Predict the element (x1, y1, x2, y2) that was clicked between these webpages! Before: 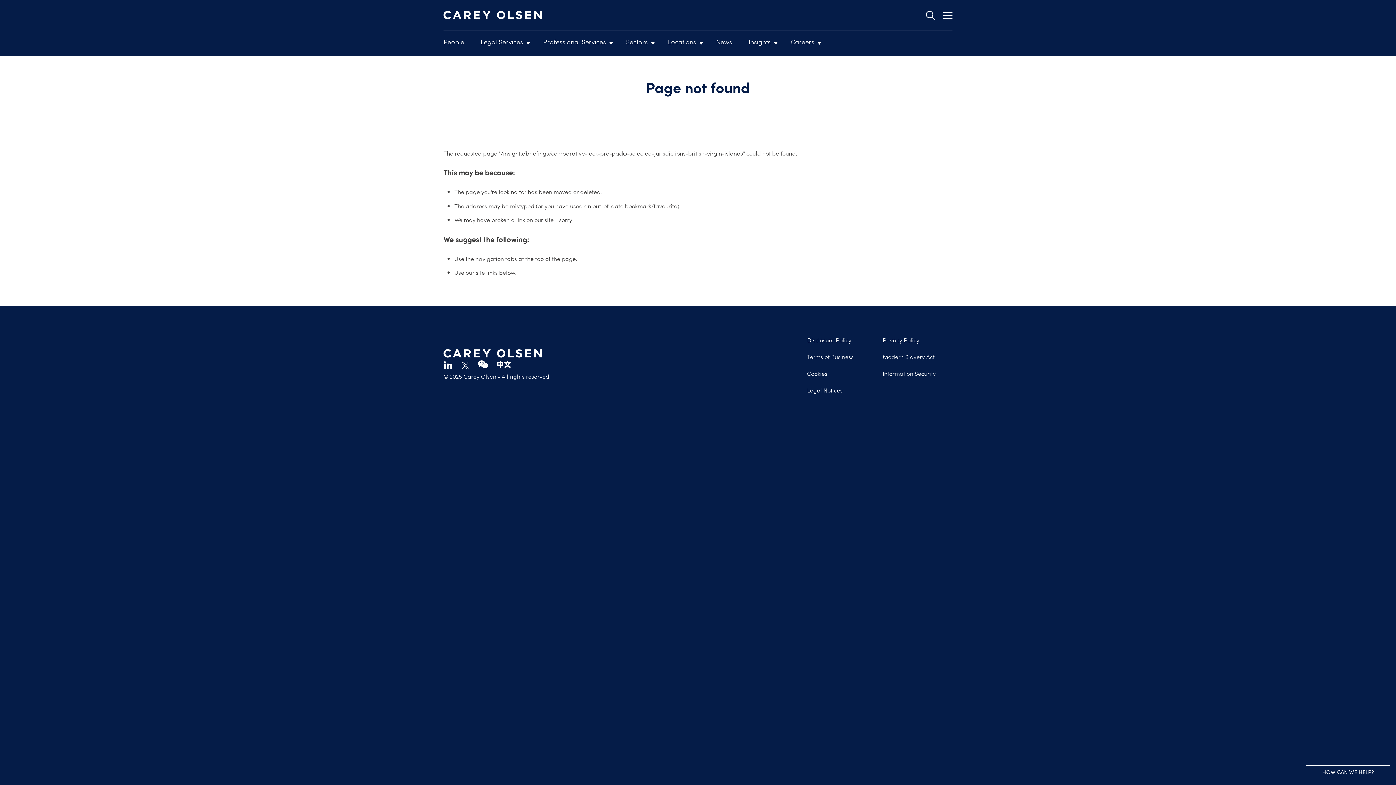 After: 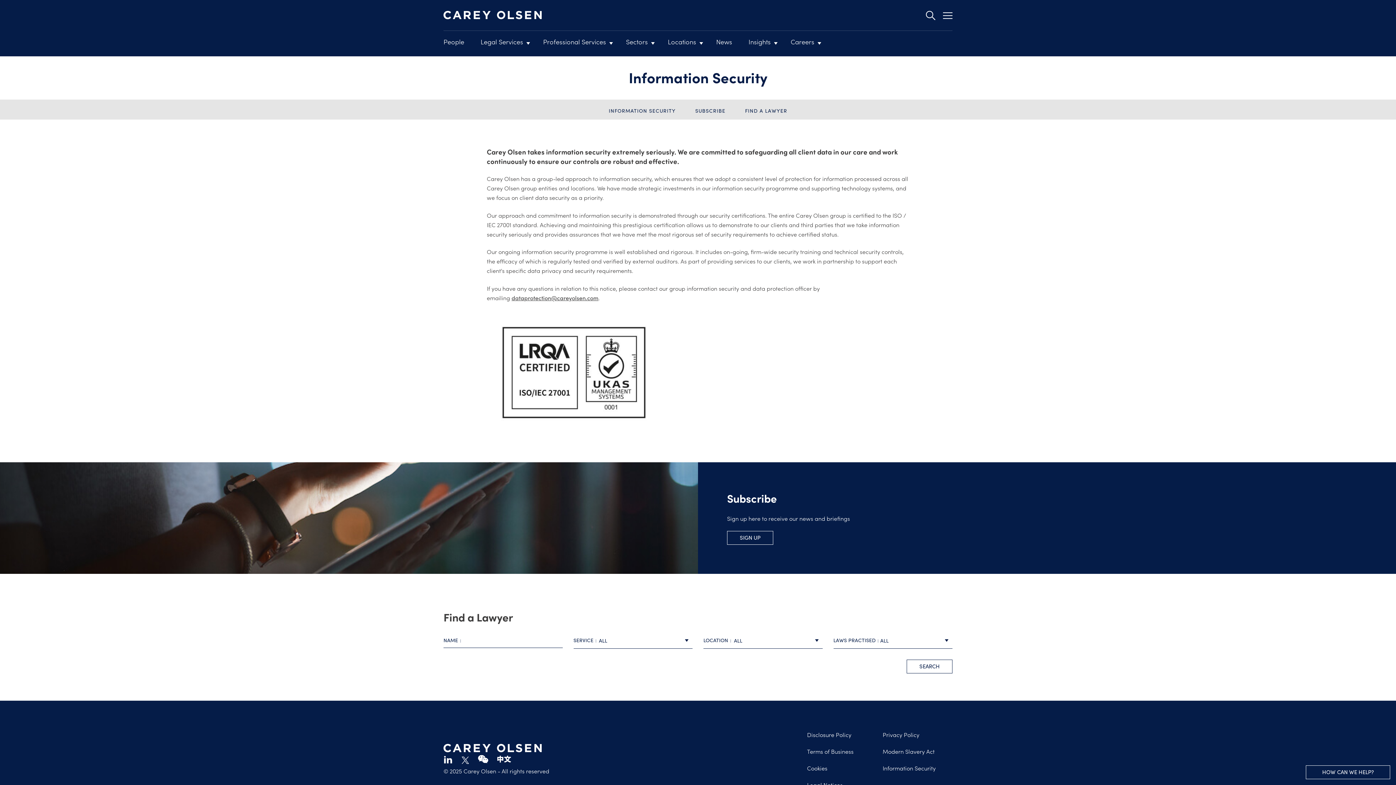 Action: bbox: (882, 369, 936, 377) label: Information Security